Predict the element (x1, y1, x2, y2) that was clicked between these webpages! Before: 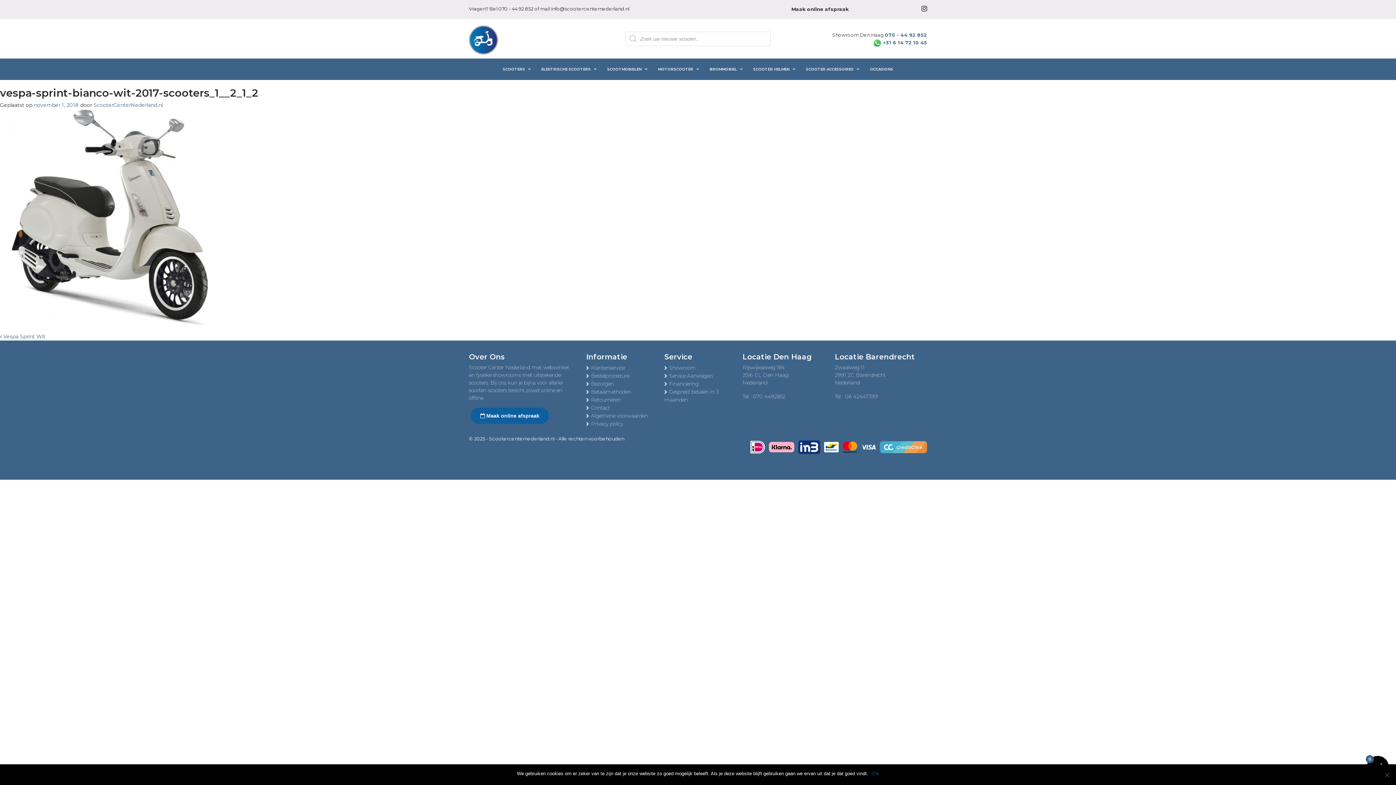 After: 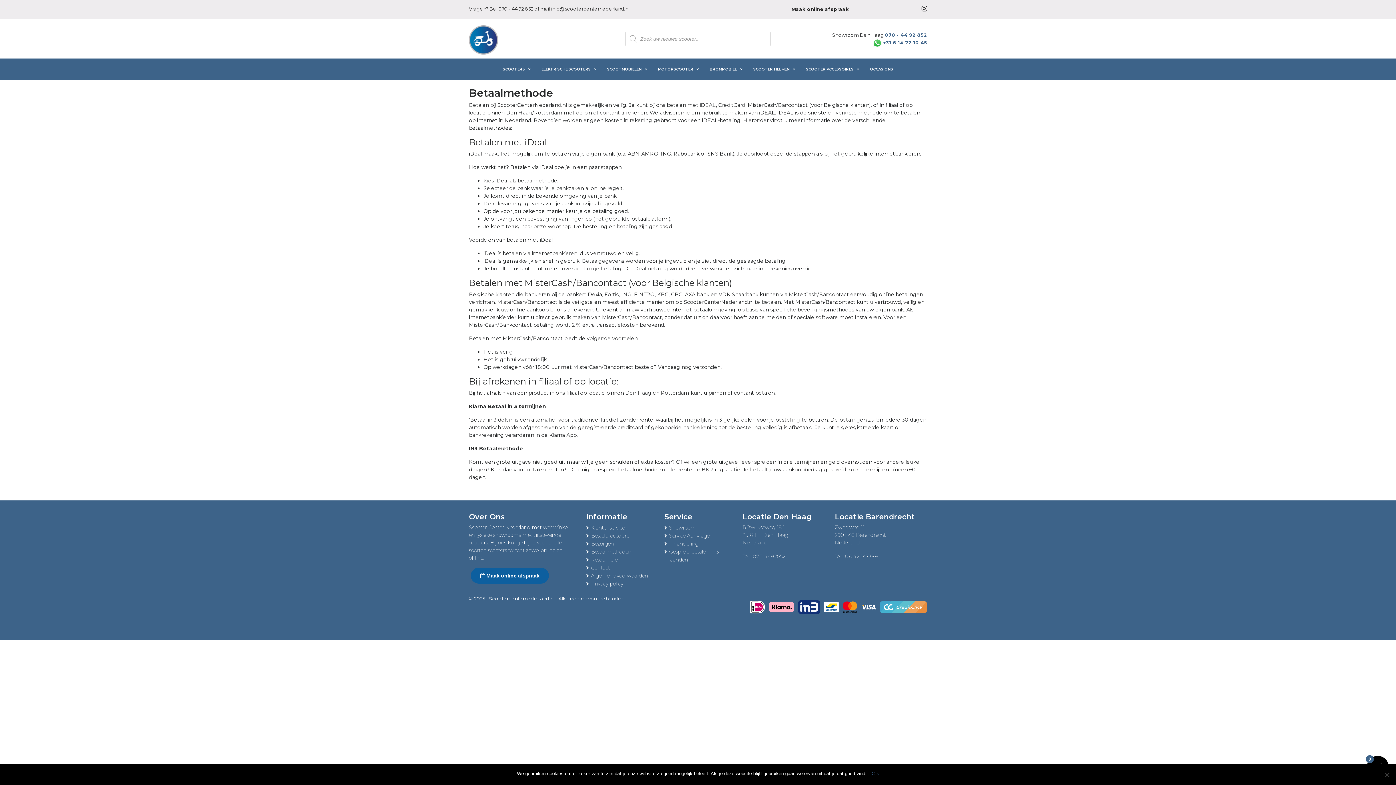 Action: label: Betaalmethoden bbox: (589, 388, 631, 395)